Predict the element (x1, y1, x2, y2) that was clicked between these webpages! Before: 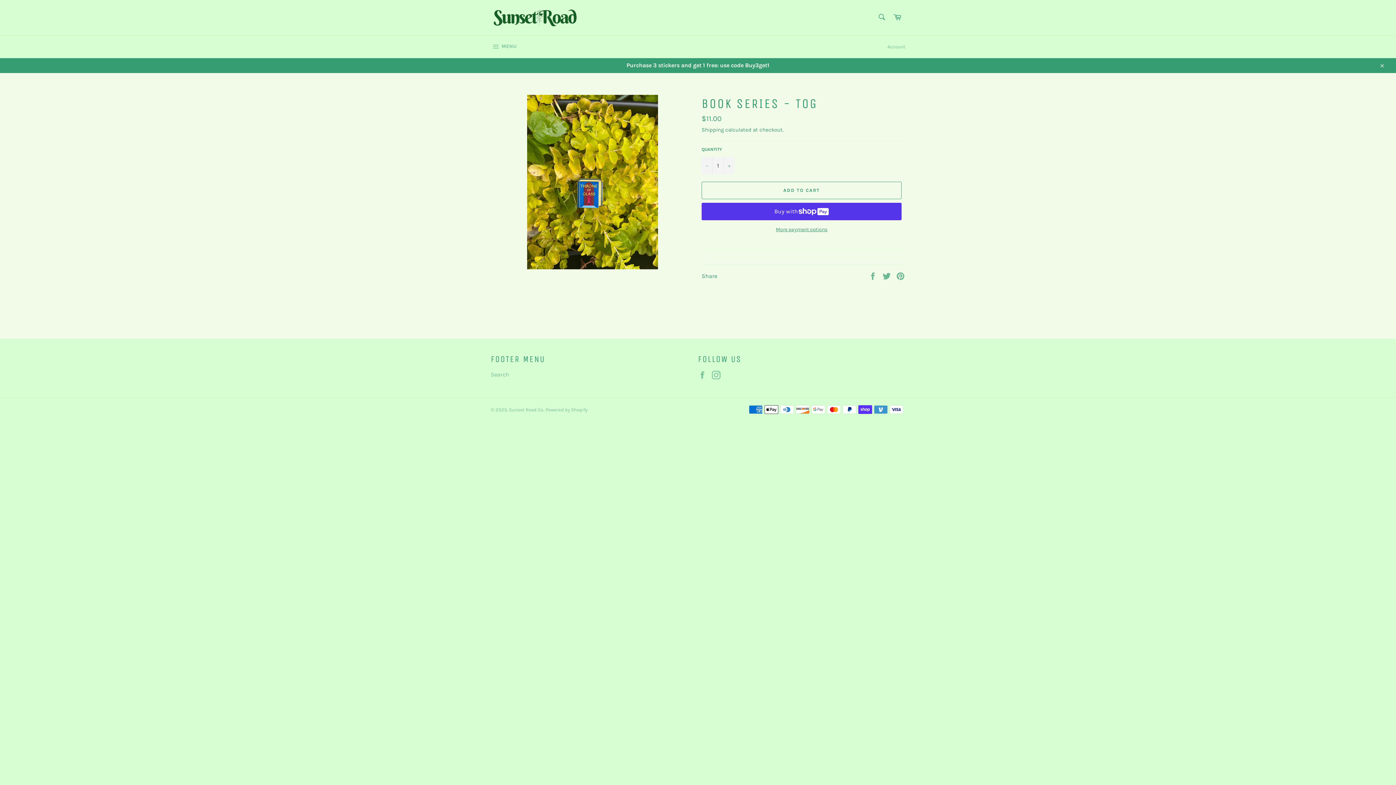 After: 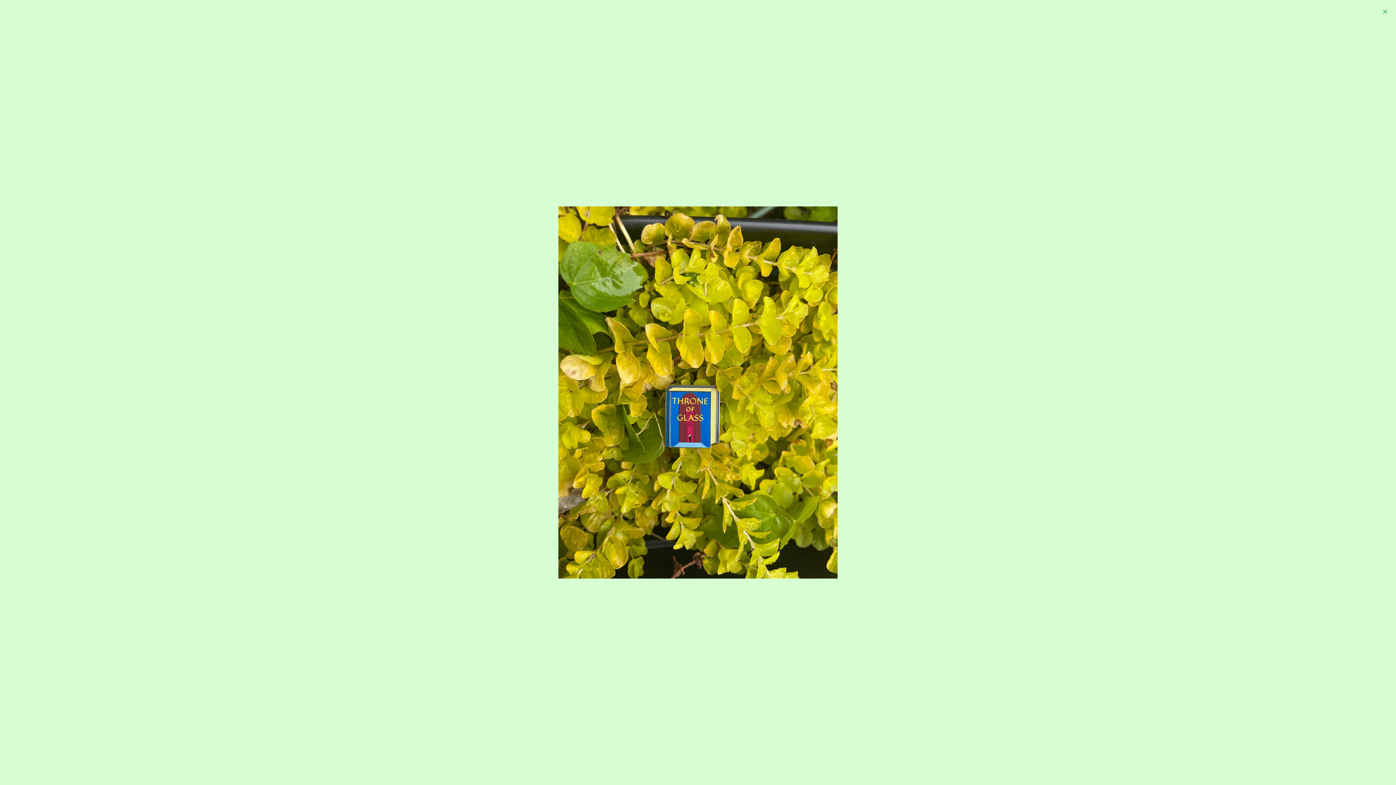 Action: bbox: (527, 94, 658, 269)